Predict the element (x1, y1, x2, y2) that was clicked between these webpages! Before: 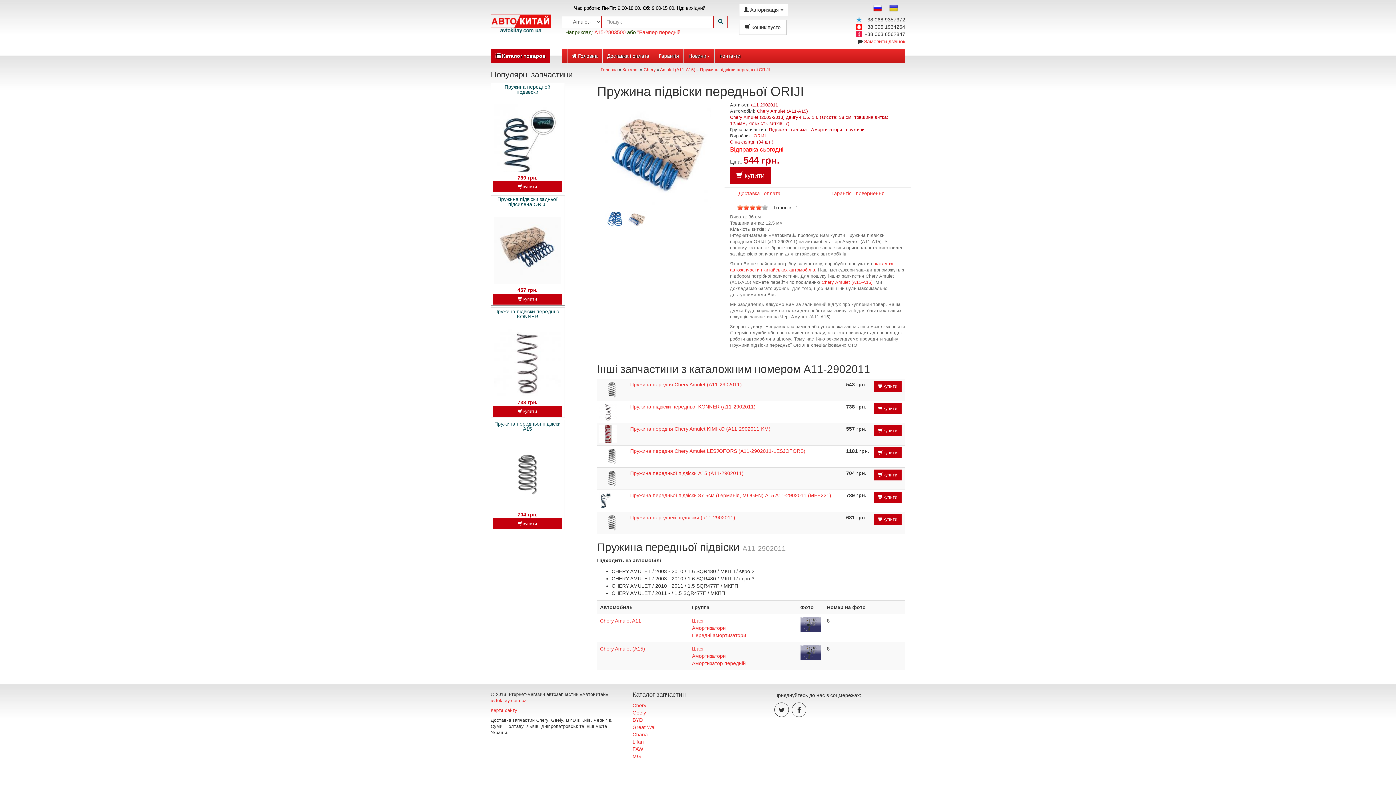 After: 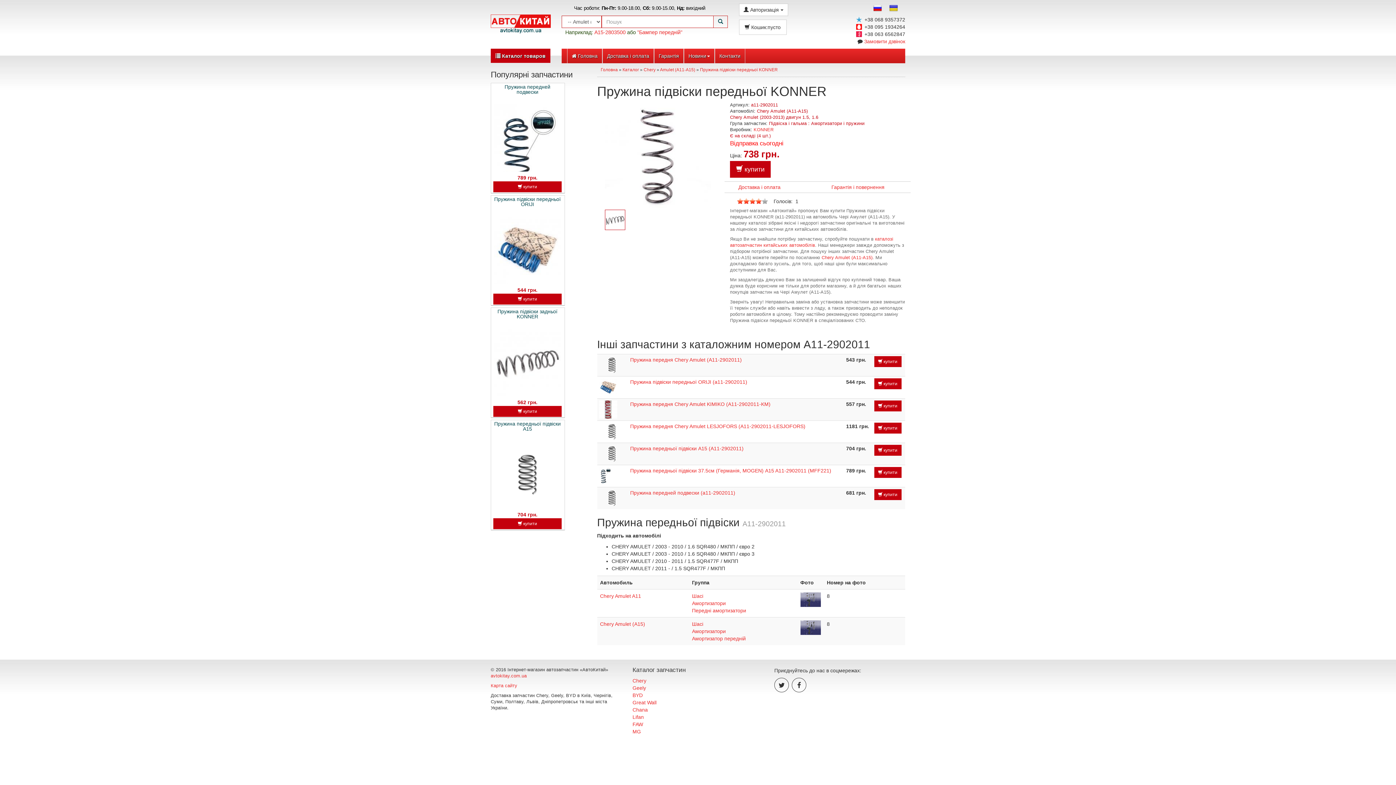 Action: bbox: (494, 308, 560, 319) label: Пружина підвіски передньої KONNER